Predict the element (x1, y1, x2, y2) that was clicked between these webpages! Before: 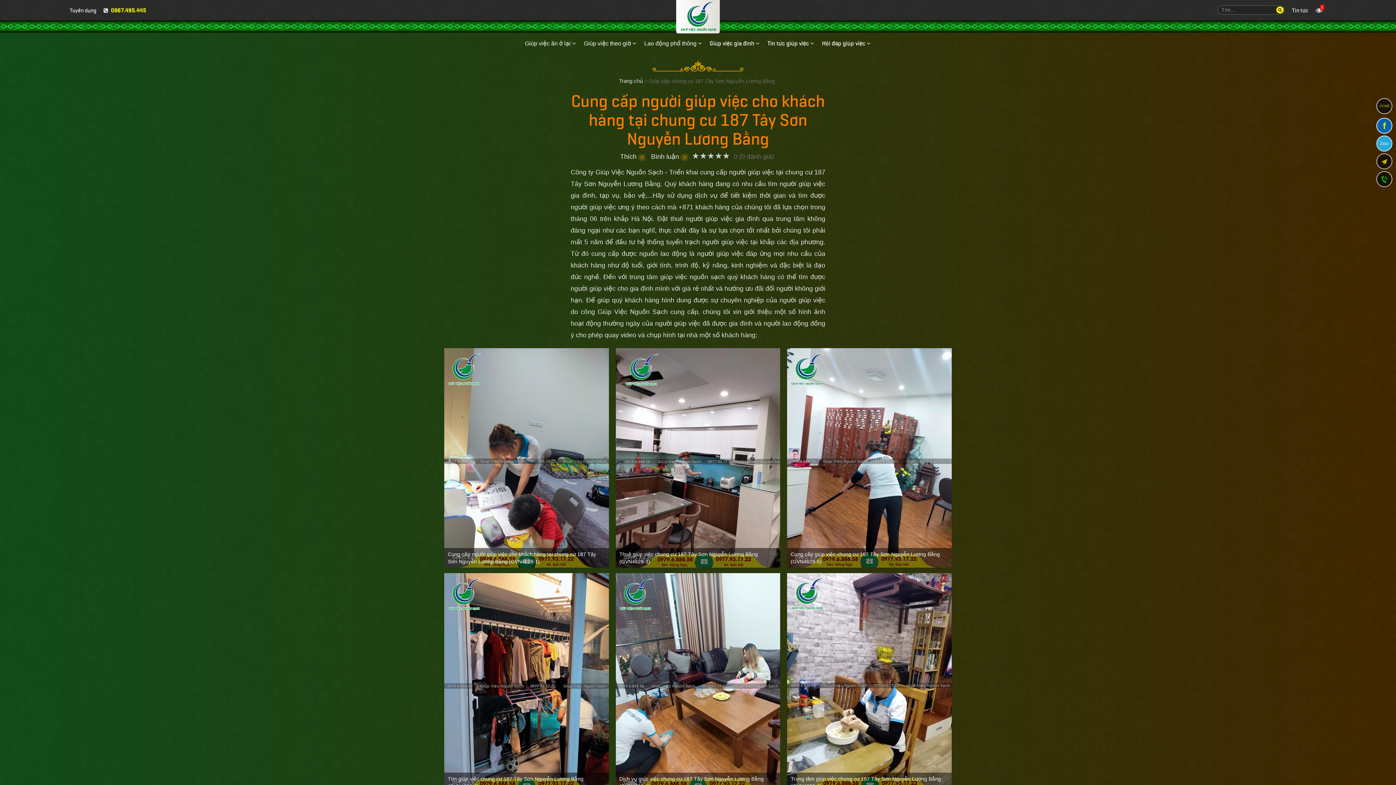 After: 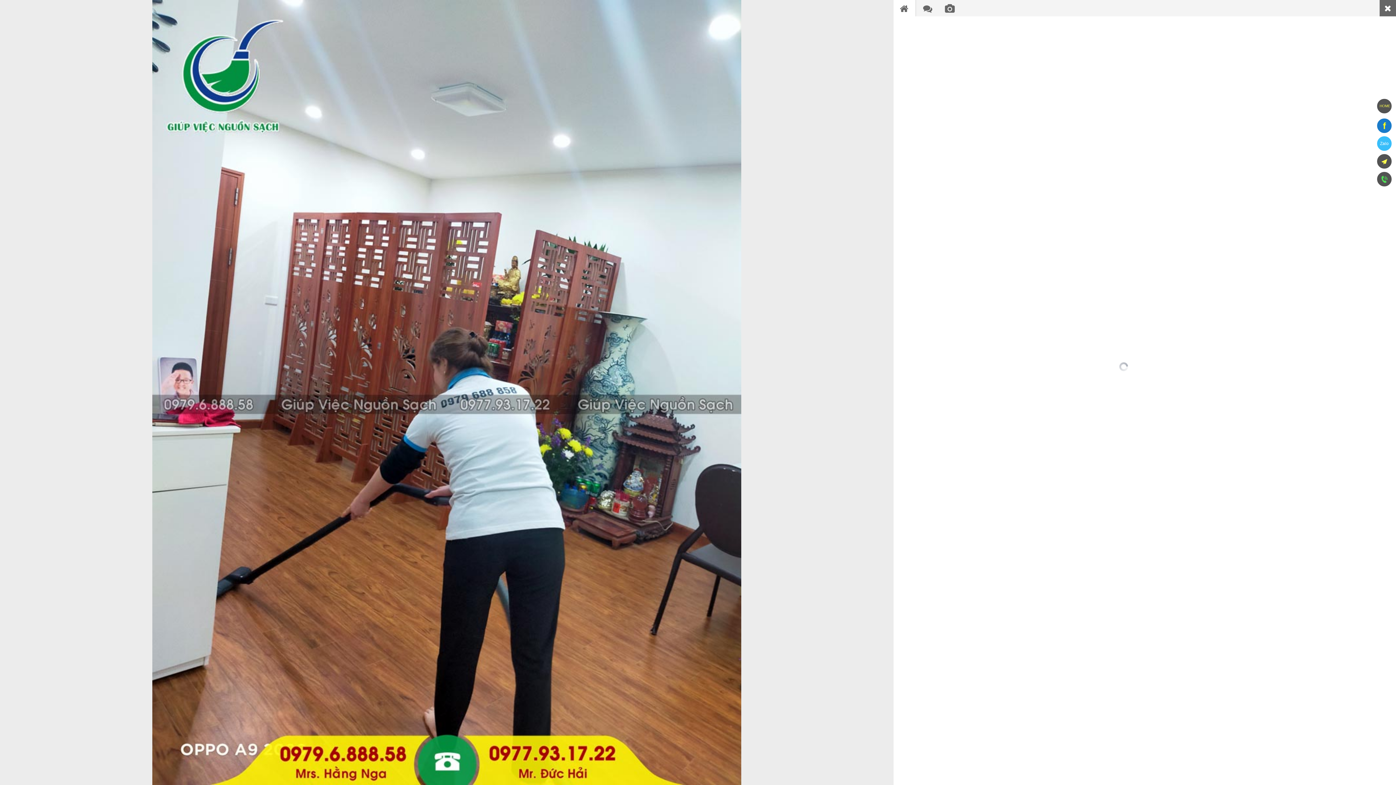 Action: bbox: (787, 454, 951, 460)